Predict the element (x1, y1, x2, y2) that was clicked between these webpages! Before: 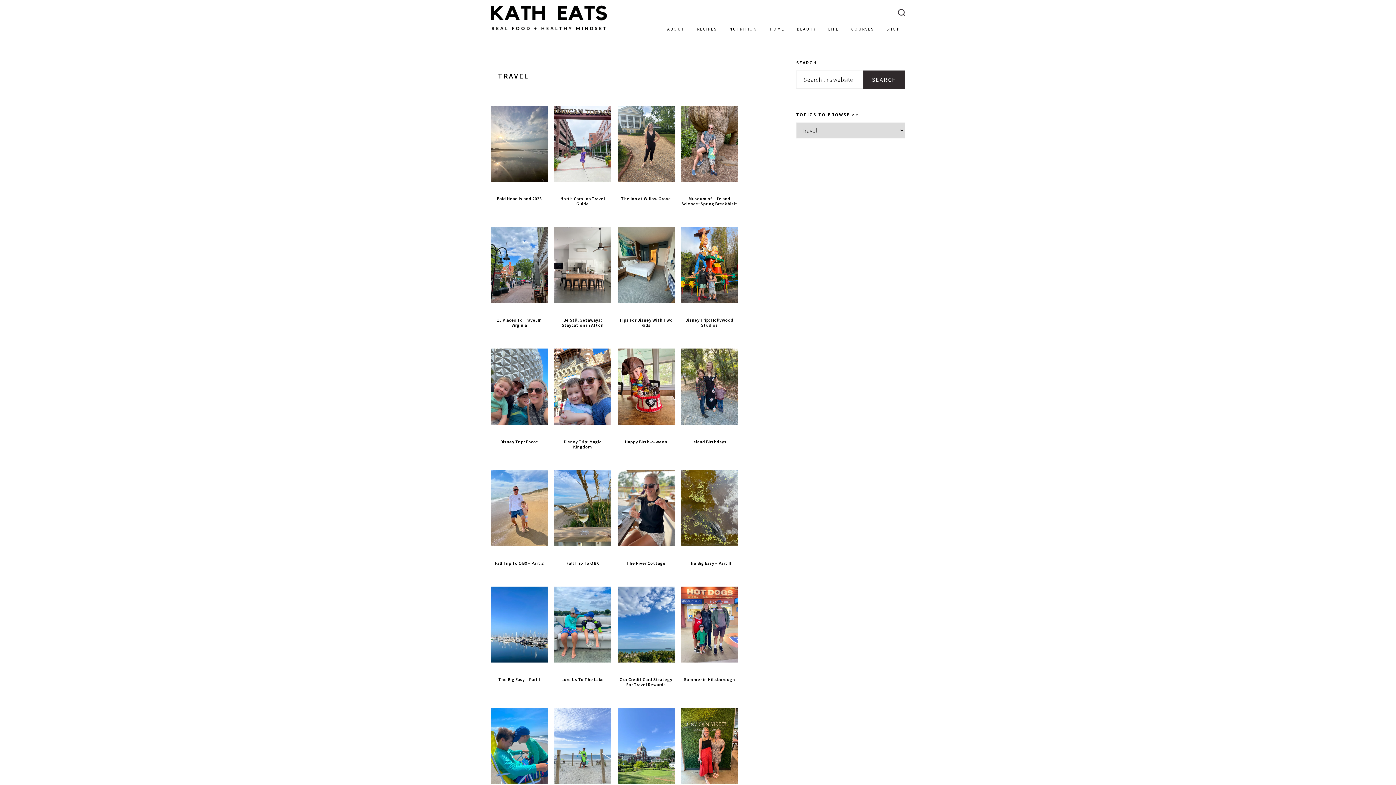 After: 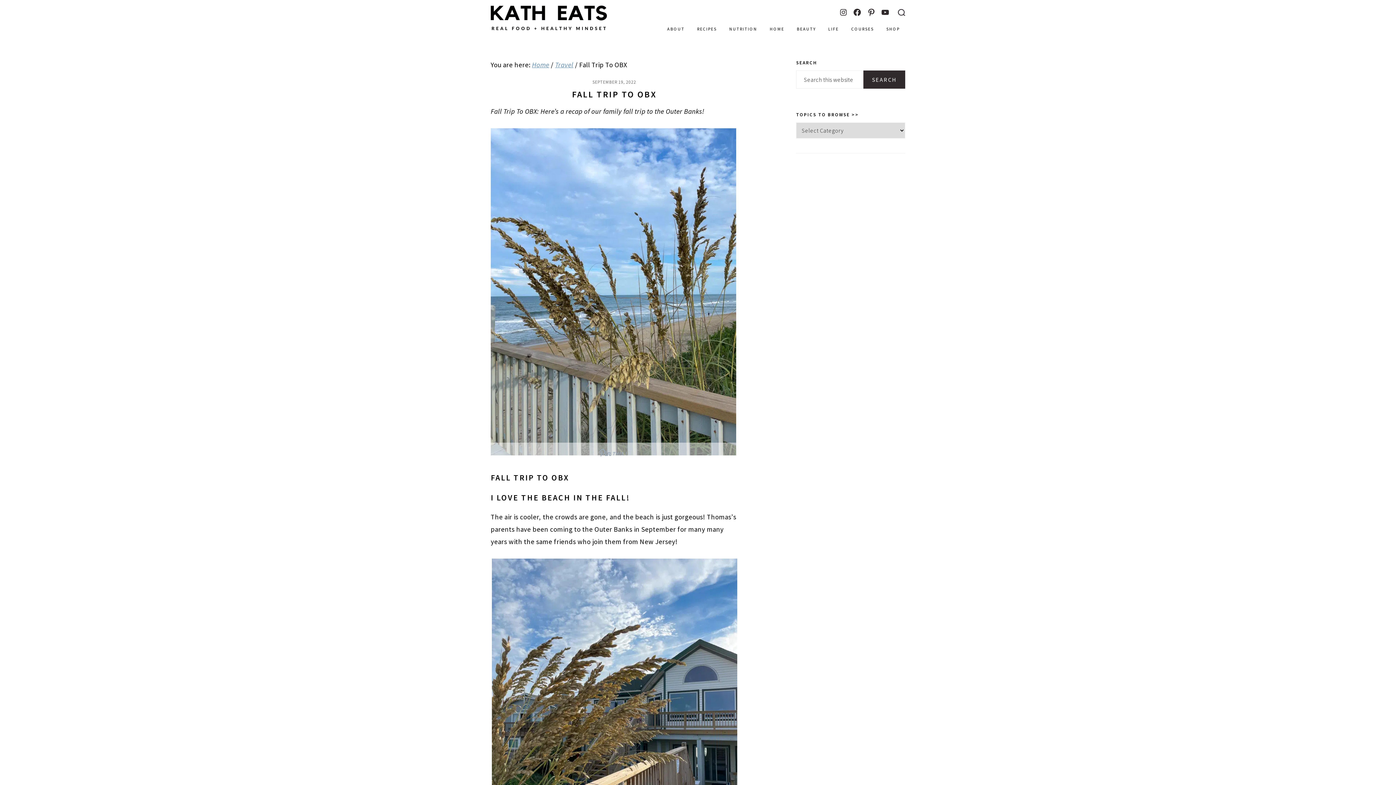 Action: bbox: (566, 560, 599, 566) label: Fall Trip To OBX